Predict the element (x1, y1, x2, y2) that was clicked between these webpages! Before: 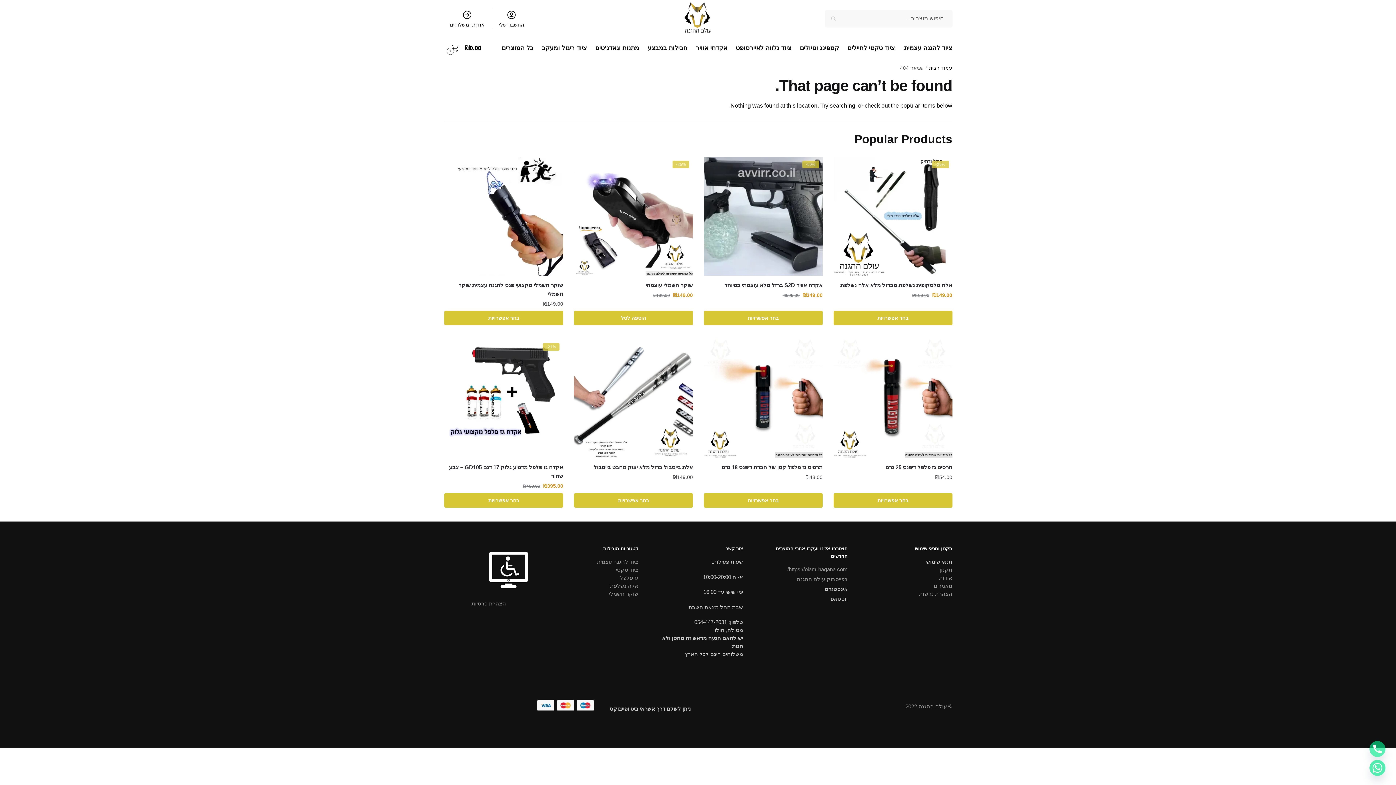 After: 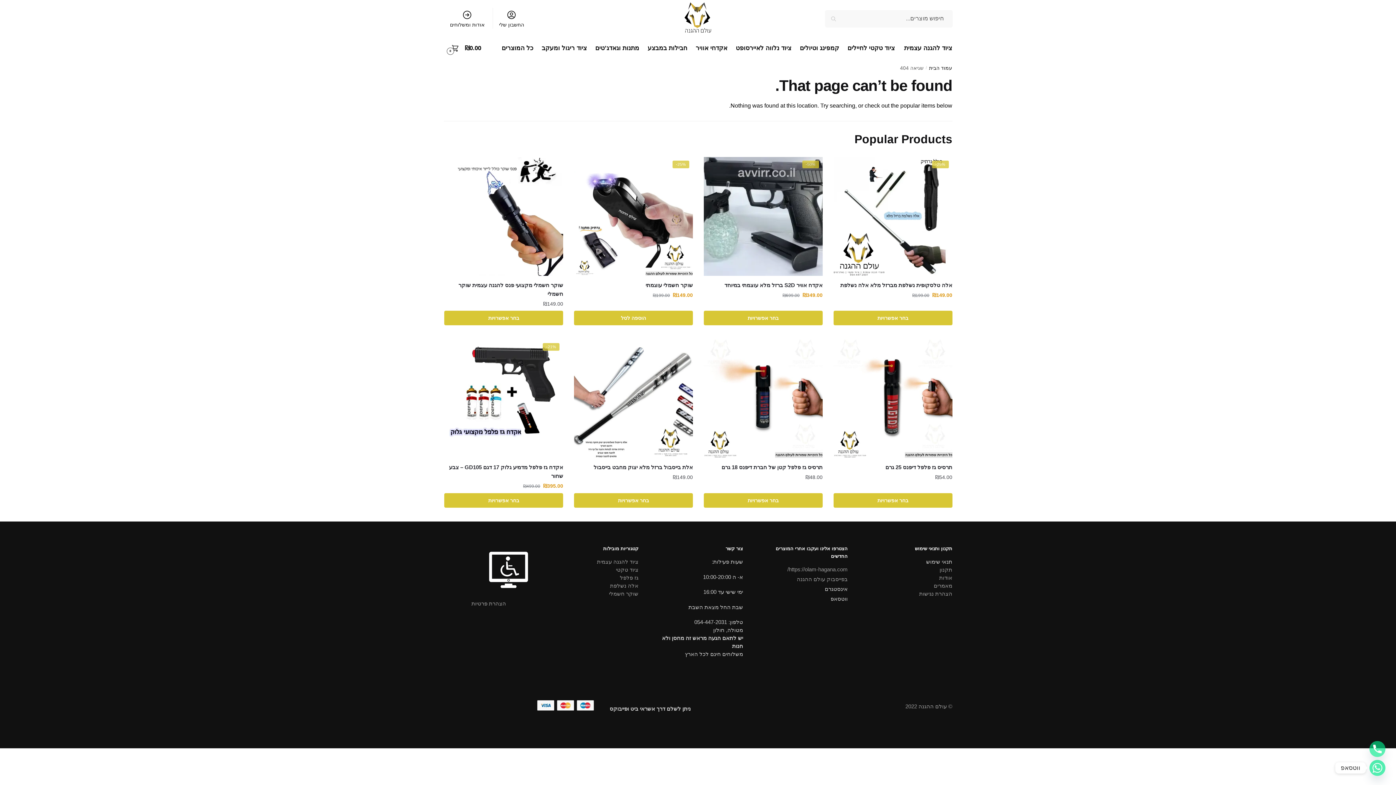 Action: label: Whatsapp bbox: (1369, 760, 1385, 776)